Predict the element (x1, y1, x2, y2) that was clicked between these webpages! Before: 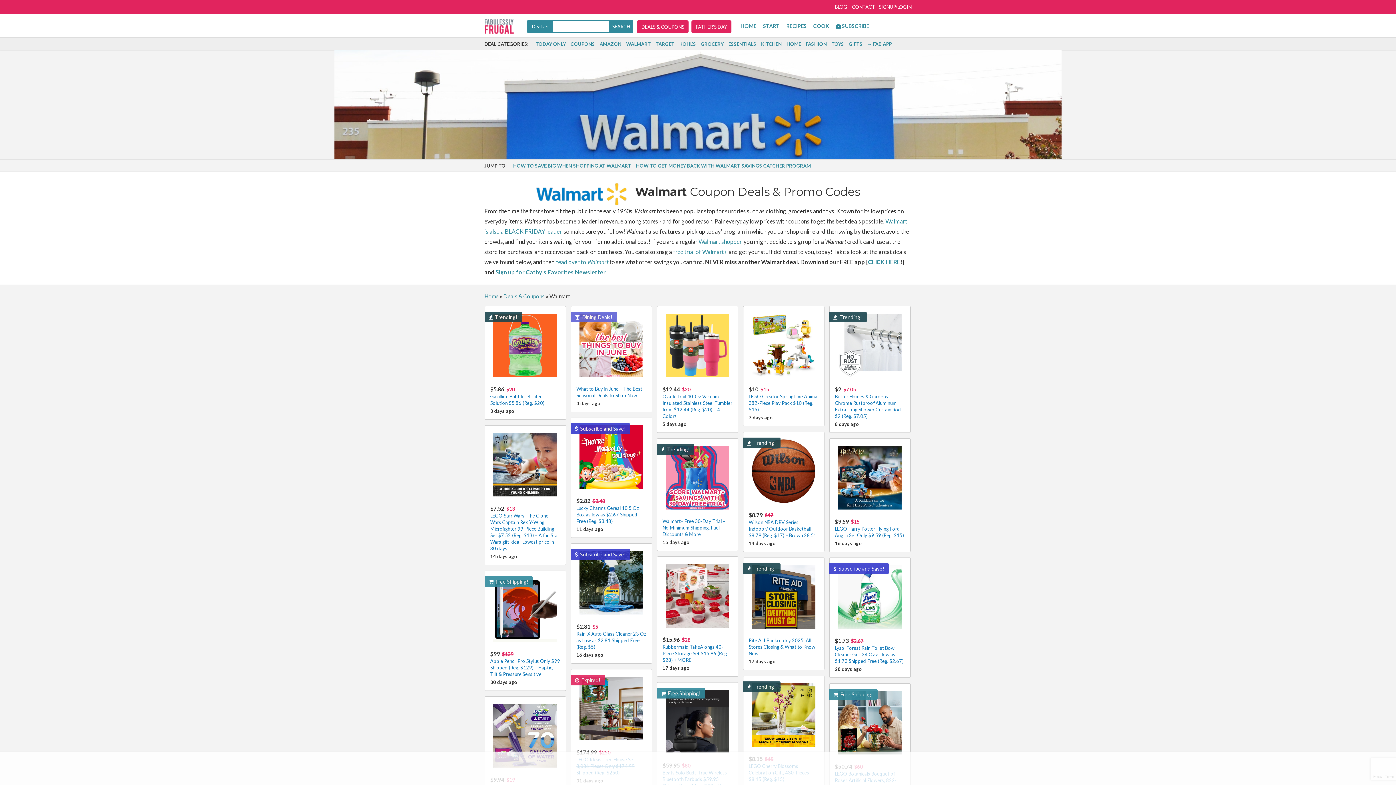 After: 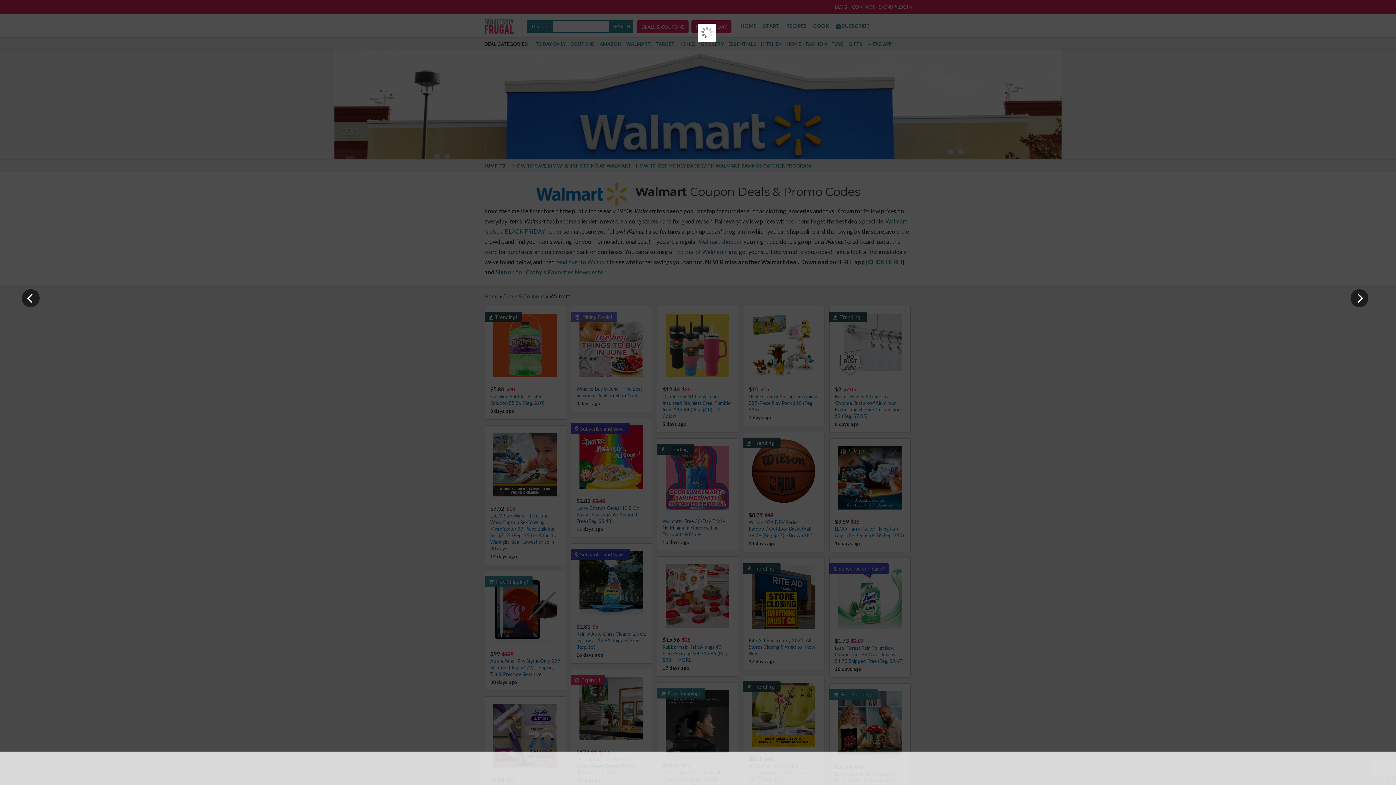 Action: label: $8.79 $17
Wilson NBA DRV Series Indooor/ Outdoor Basketball $8.79 (Reg. $17) – Brown 28.5″ bbox: (748, 511, 818, 538)